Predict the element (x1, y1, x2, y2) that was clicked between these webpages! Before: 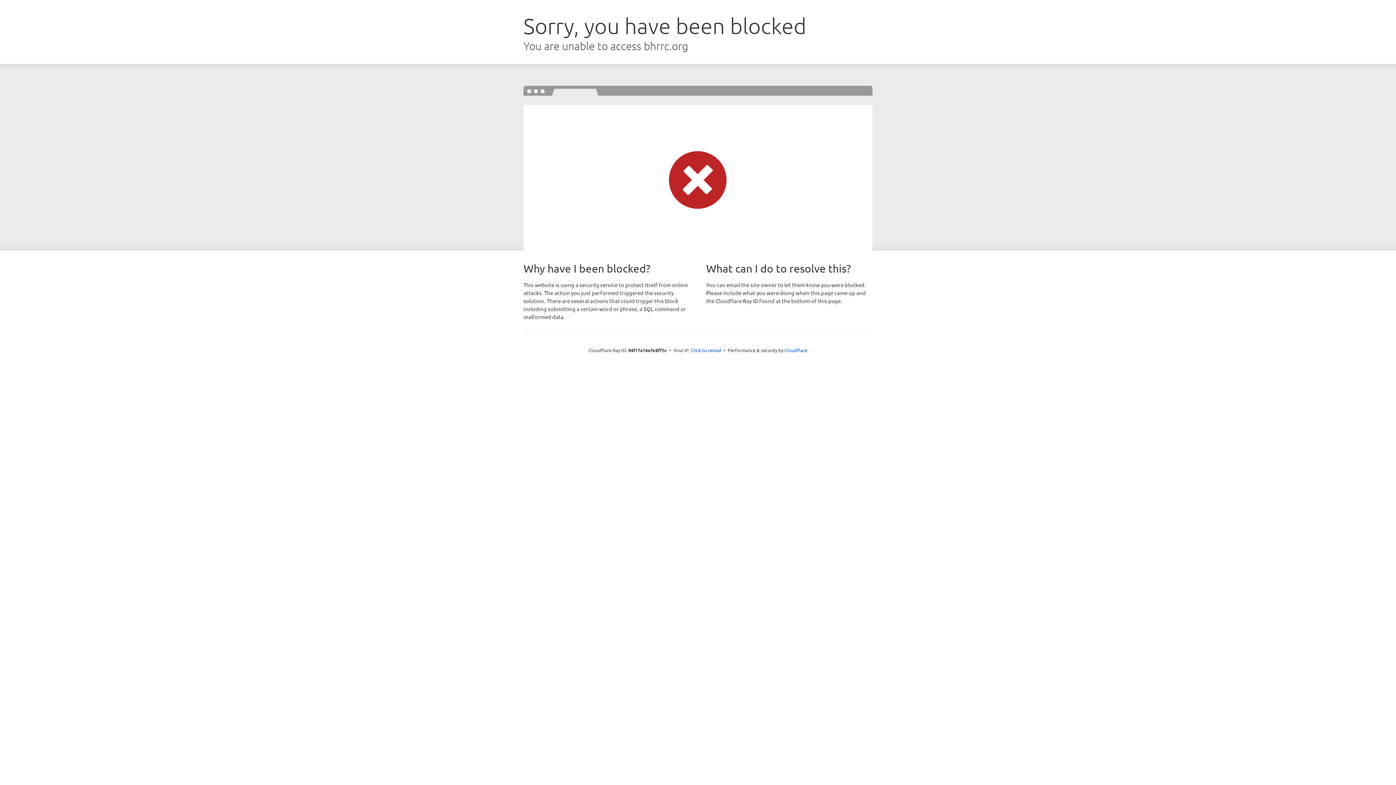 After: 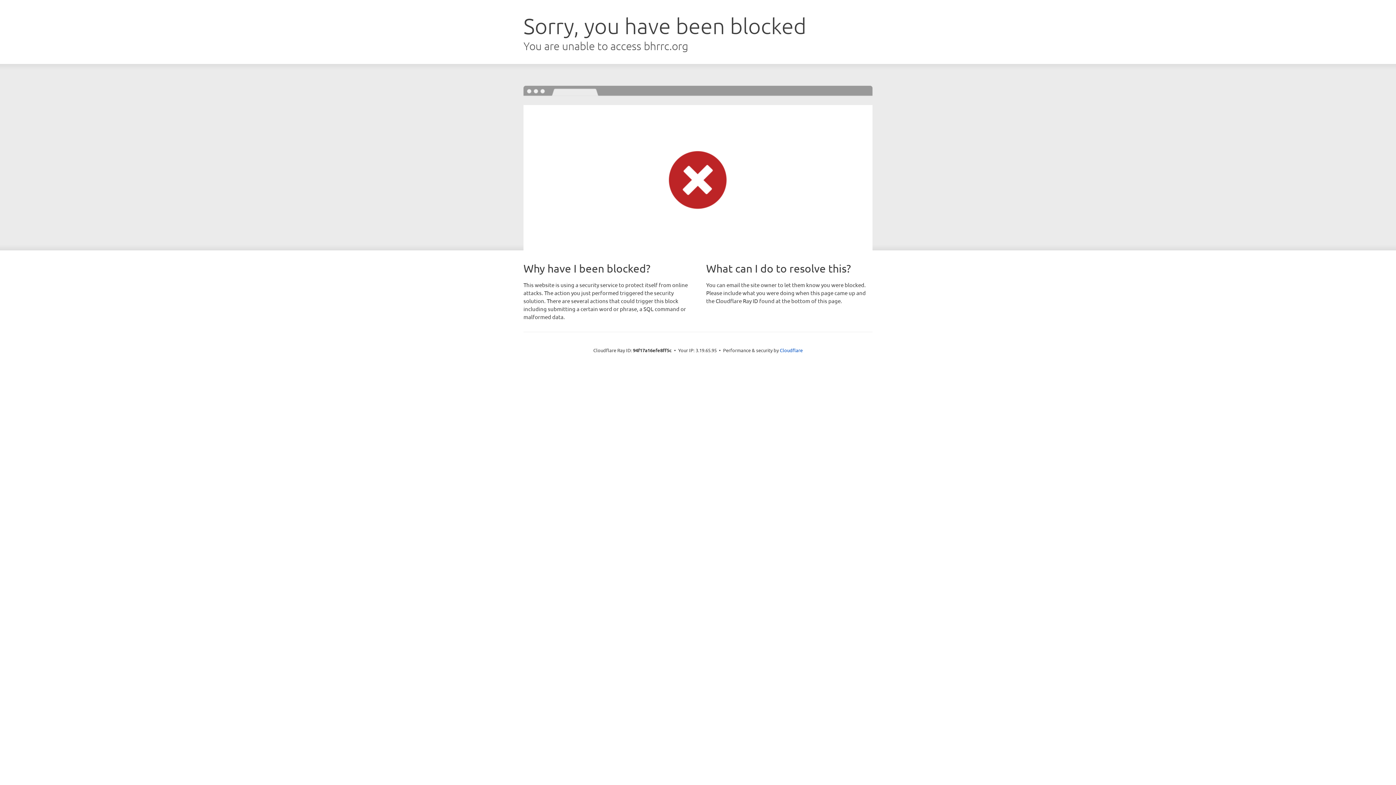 Action: bbox: (691, 346, 721, 353) label: Click to reveal